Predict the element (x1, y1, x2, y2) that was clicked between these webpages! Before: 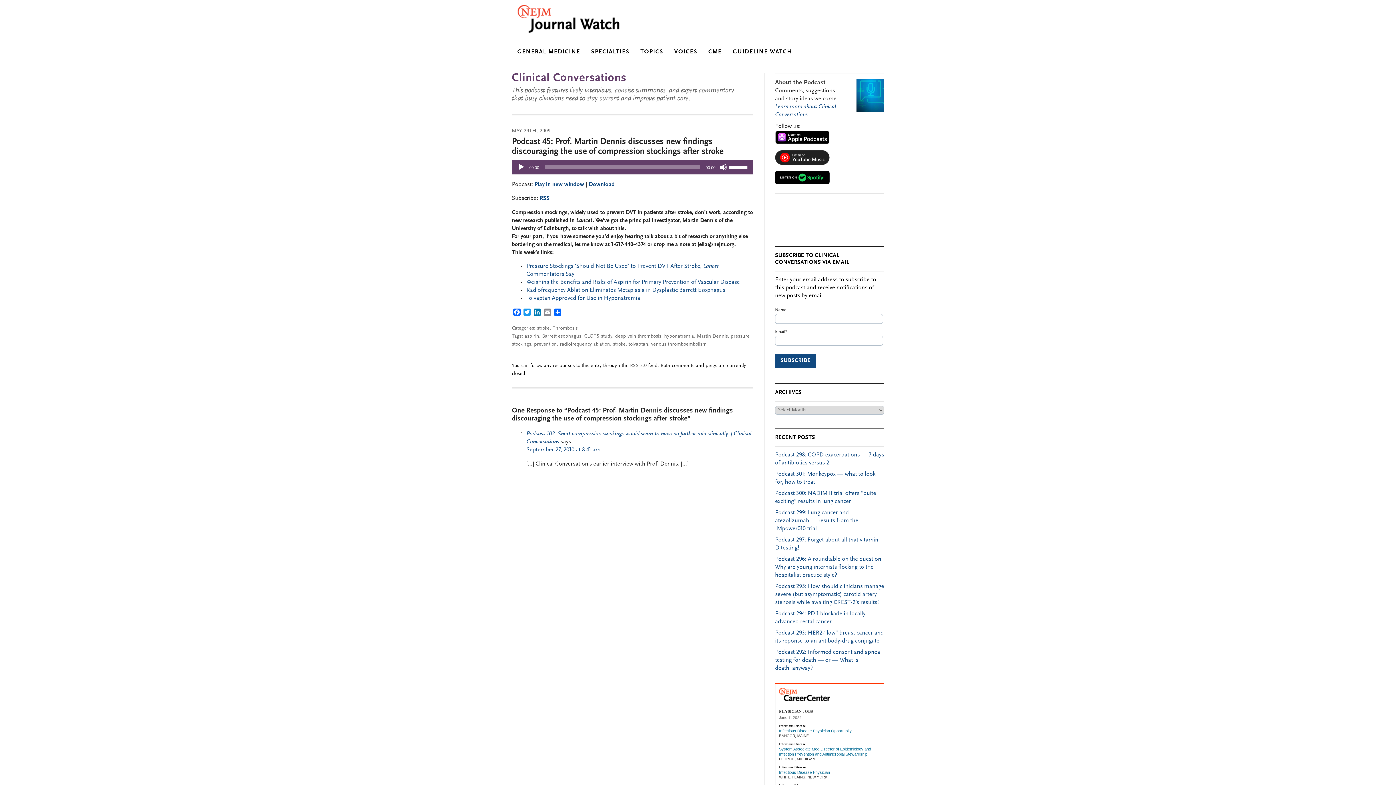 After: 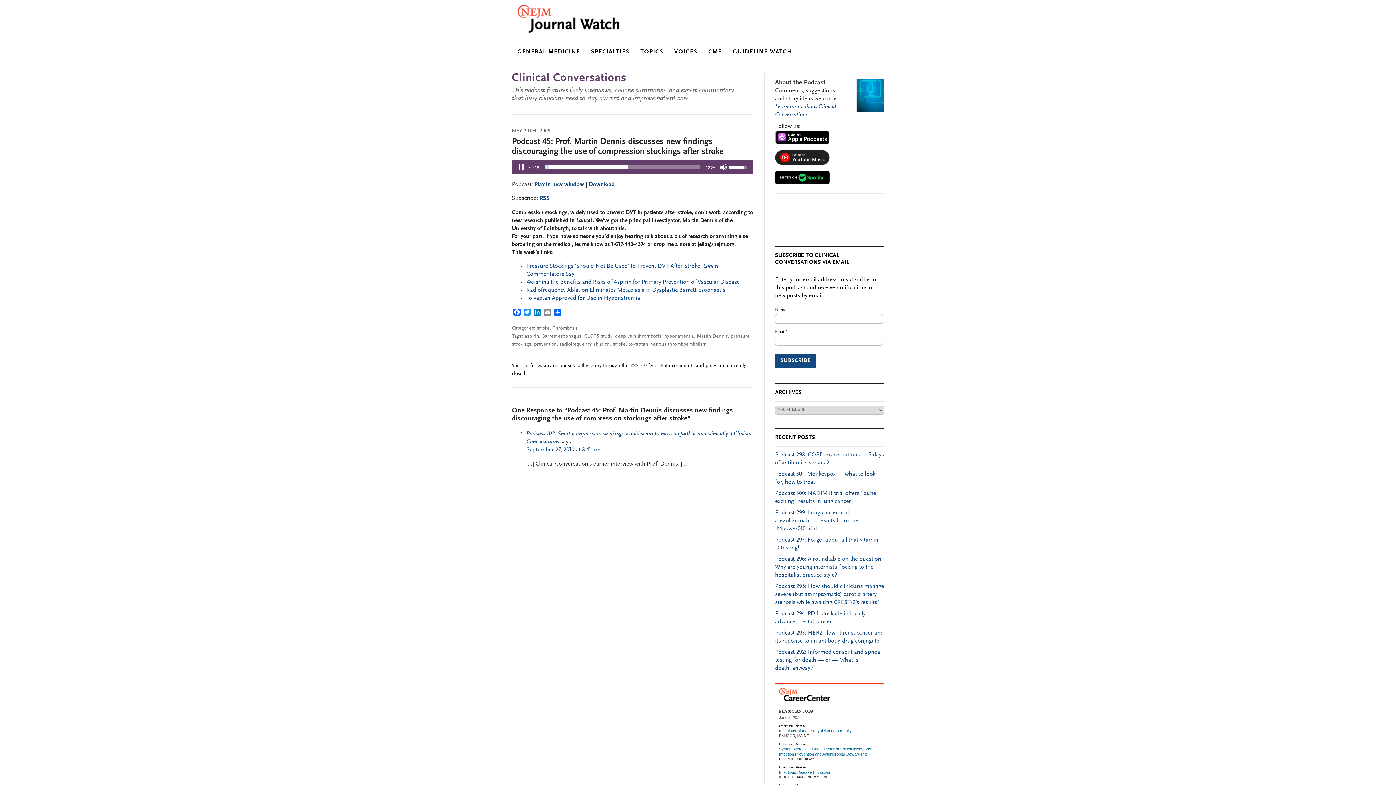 Action: label: Play bbox: (517, 163, 525, 171)